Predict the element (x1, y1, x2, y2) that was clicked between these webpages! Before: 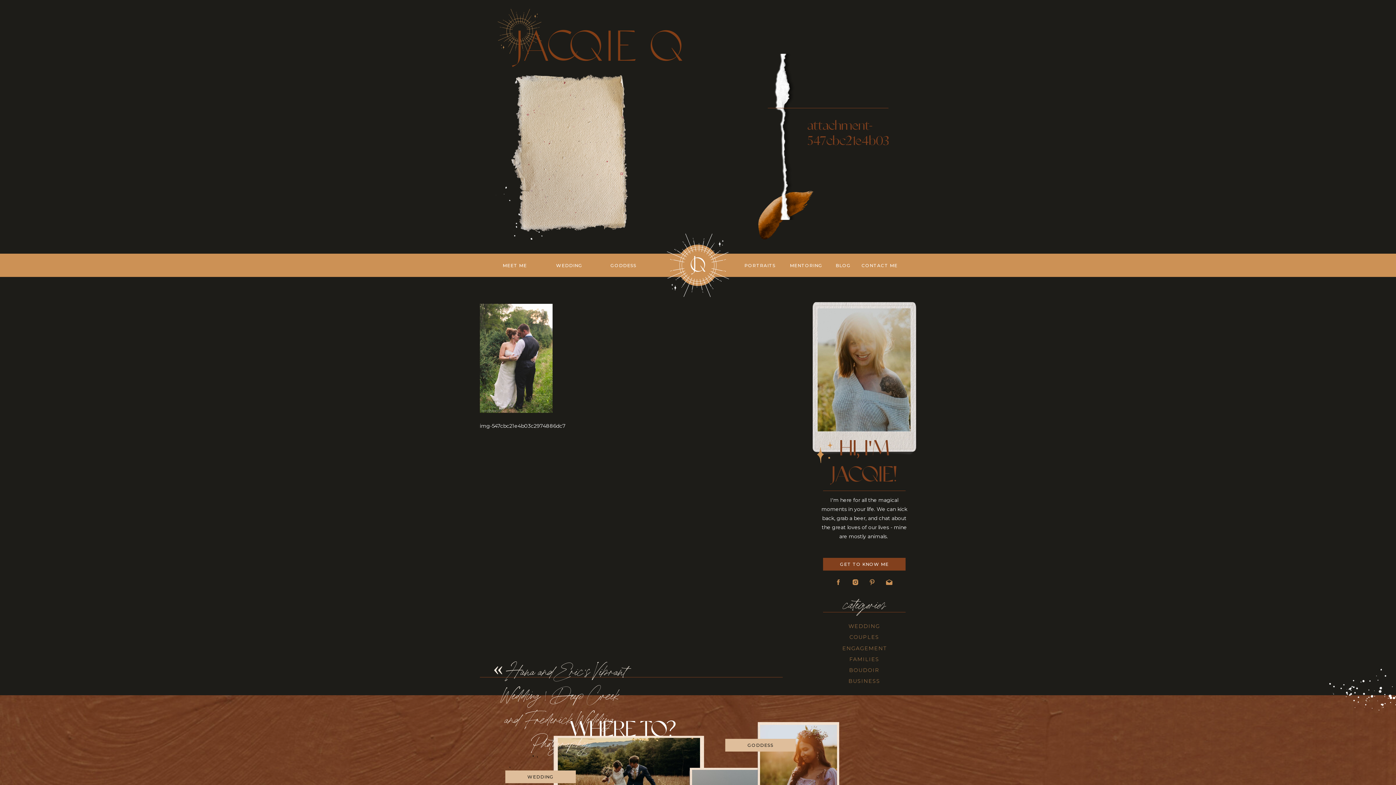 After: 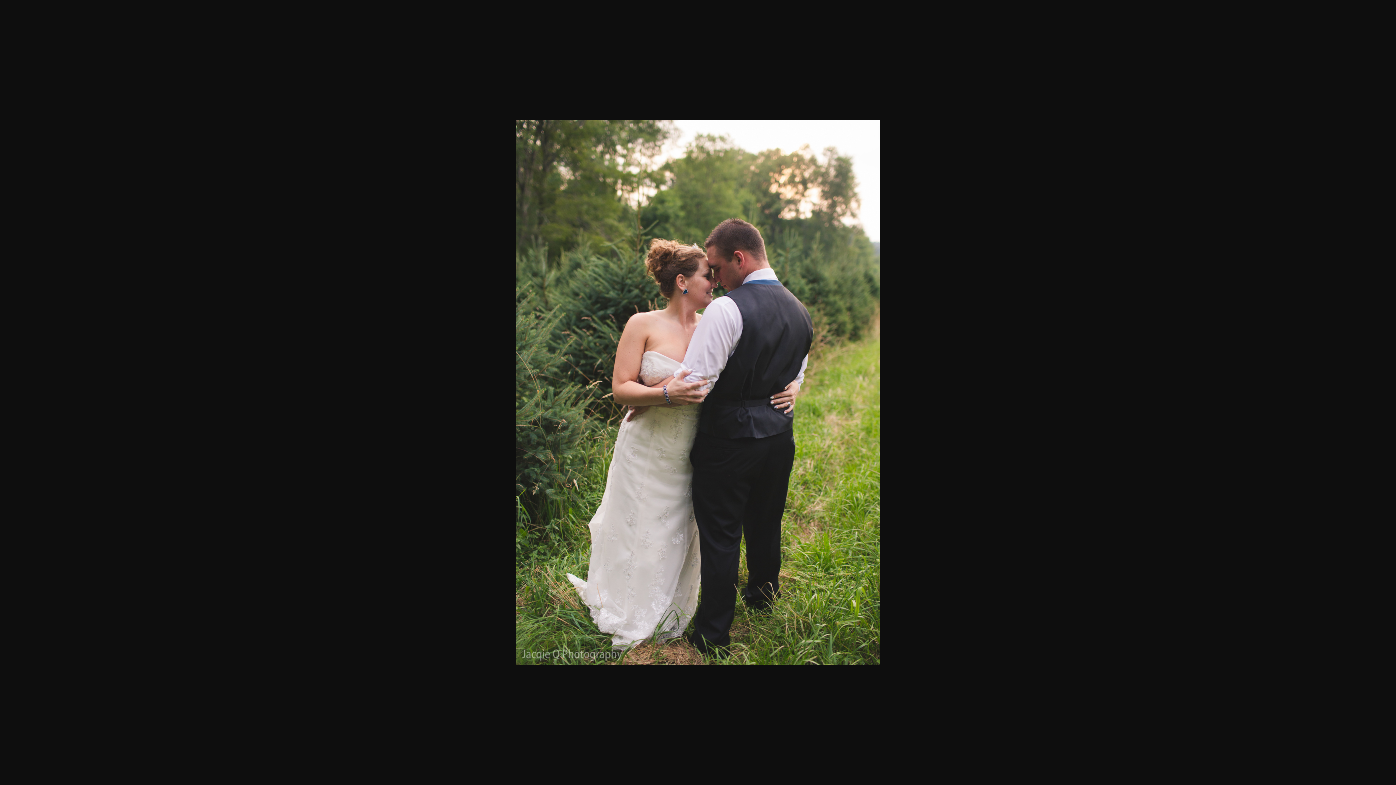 Action: bbox: (480, 408, 552, 414)